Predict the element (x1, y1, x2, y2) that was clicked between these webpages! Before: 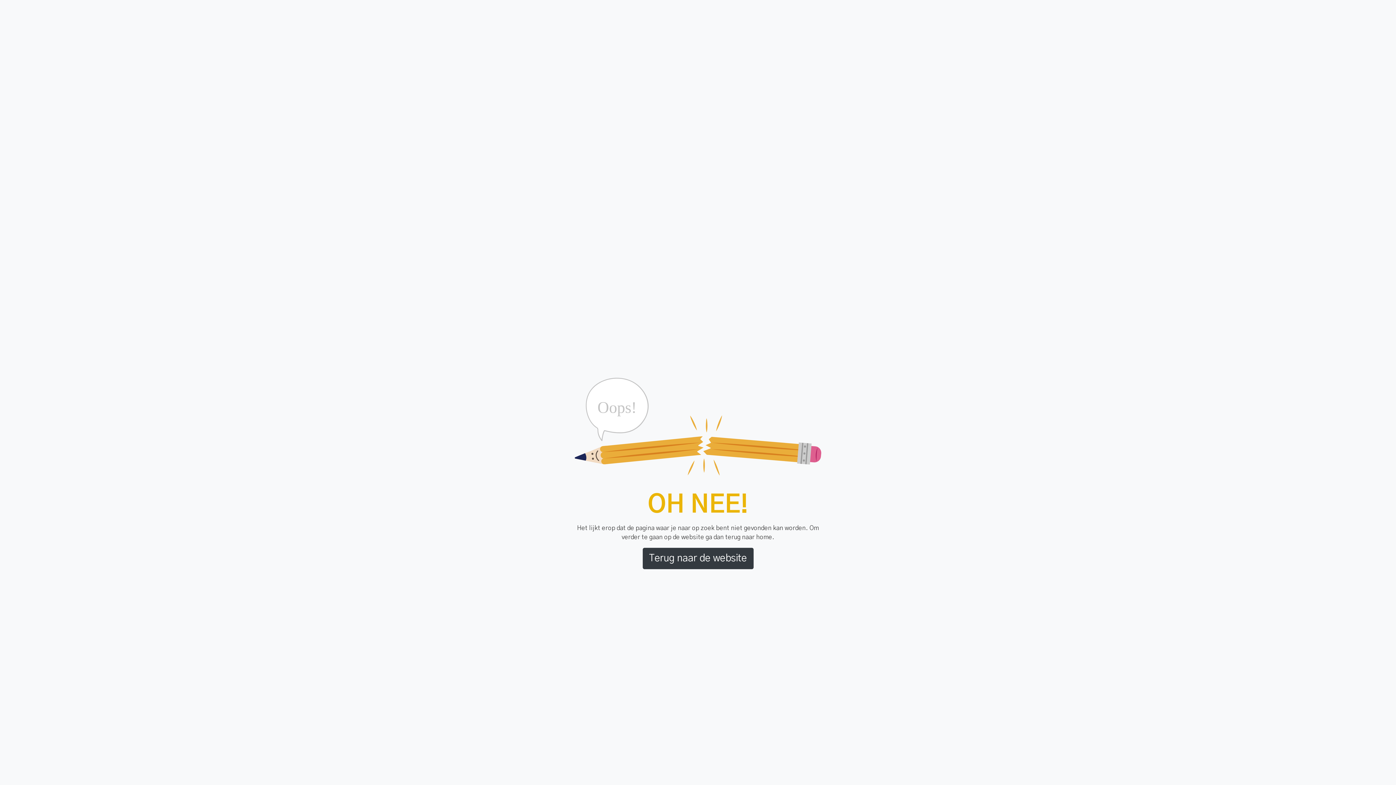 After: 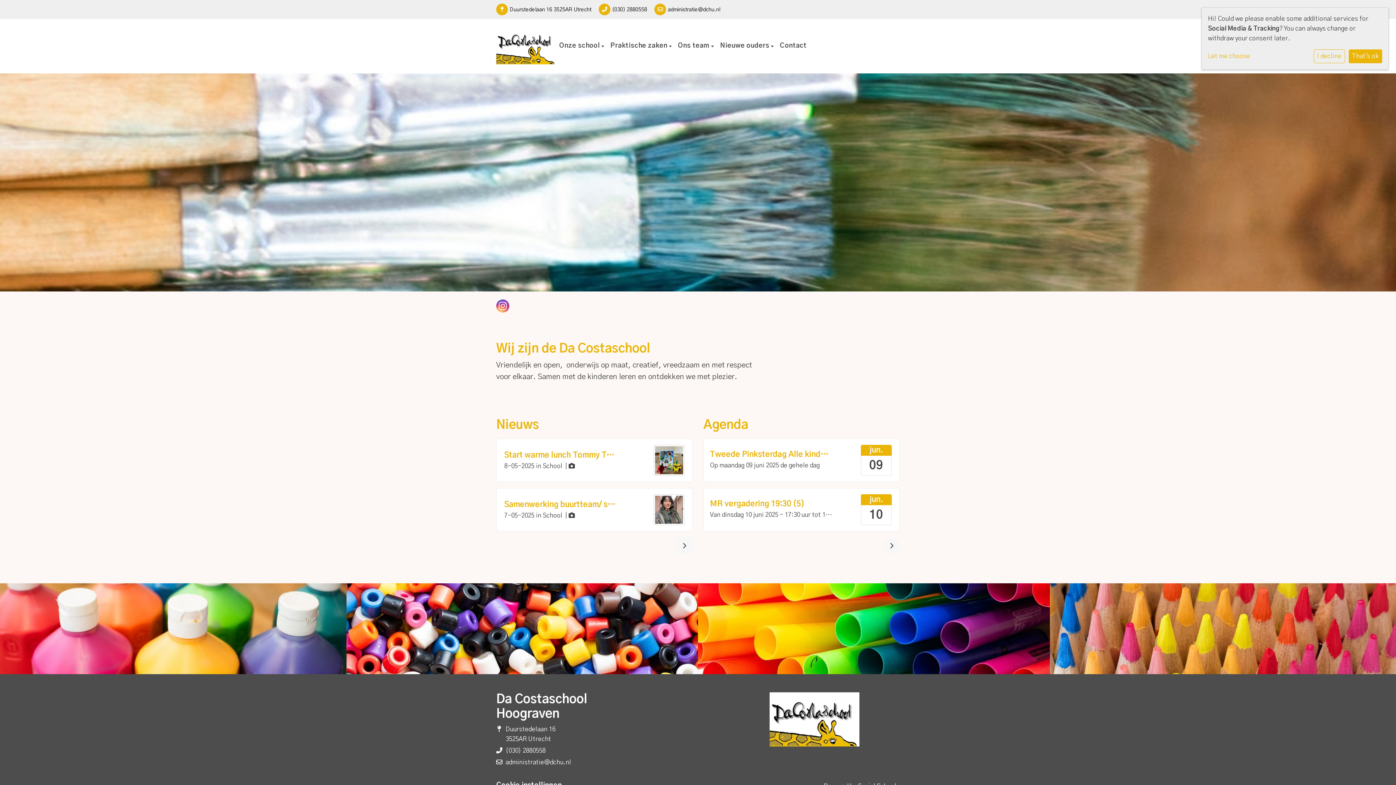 Action: label: Terug naar de website bbox: (642, 547, 753, 569)